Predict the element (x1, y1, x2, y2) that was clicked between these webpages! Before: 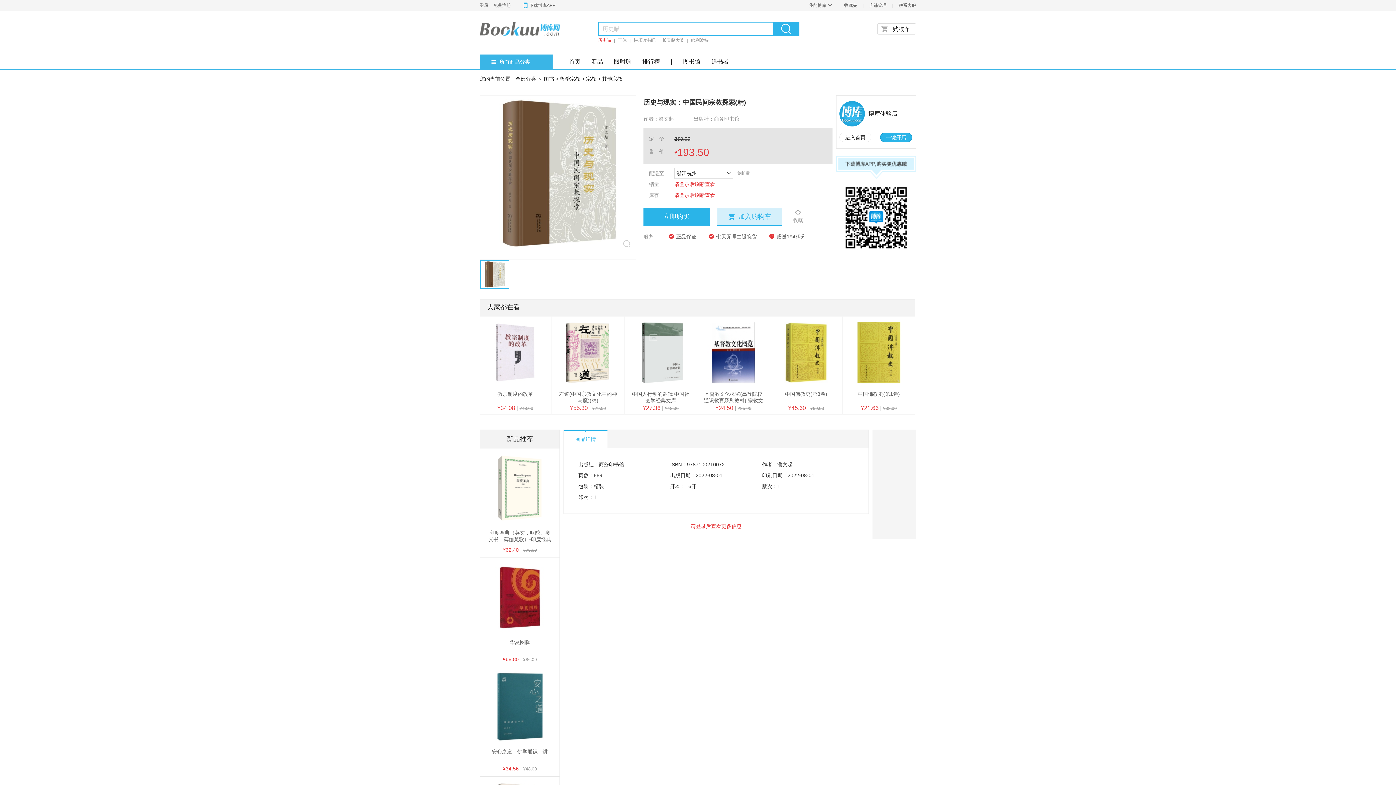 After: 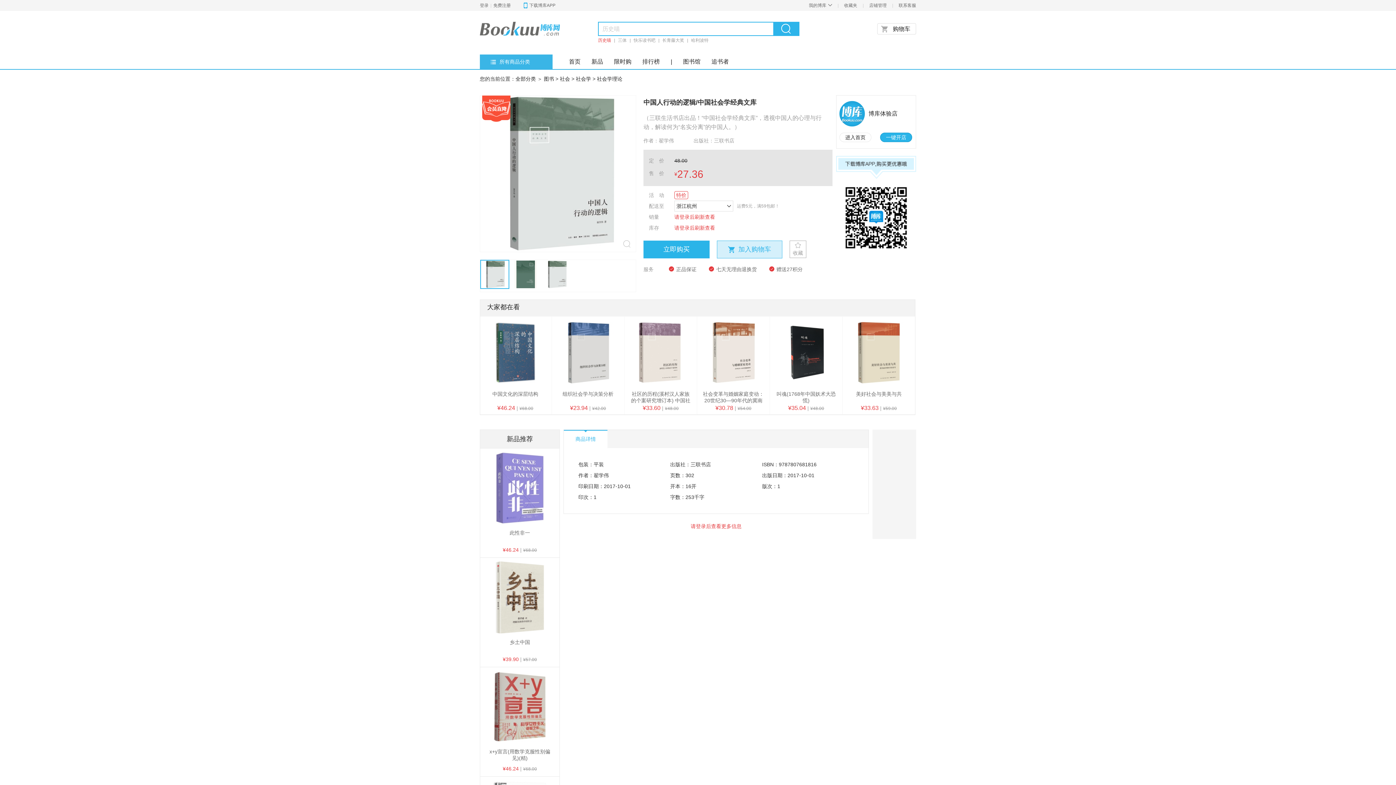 Action: bbox: (630, 322, 691, 383)